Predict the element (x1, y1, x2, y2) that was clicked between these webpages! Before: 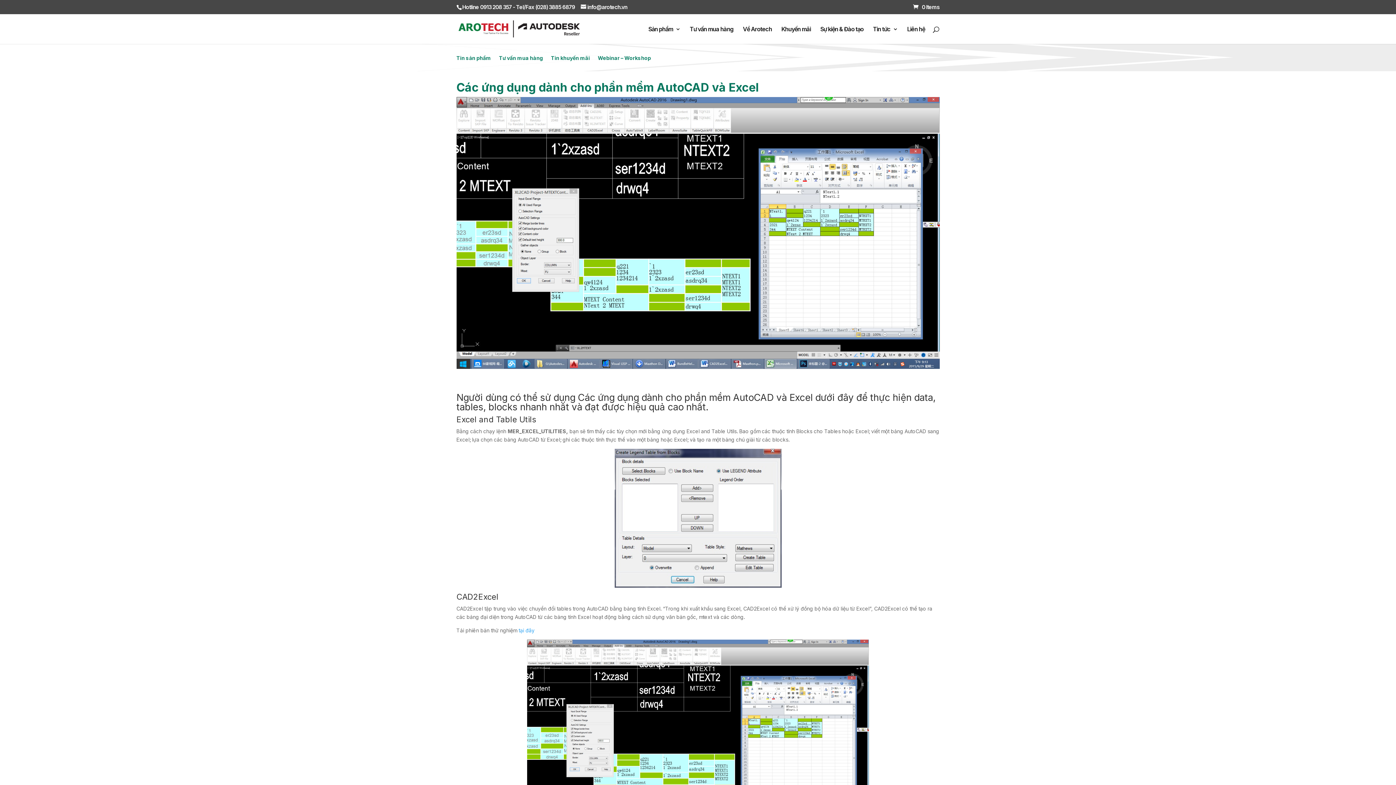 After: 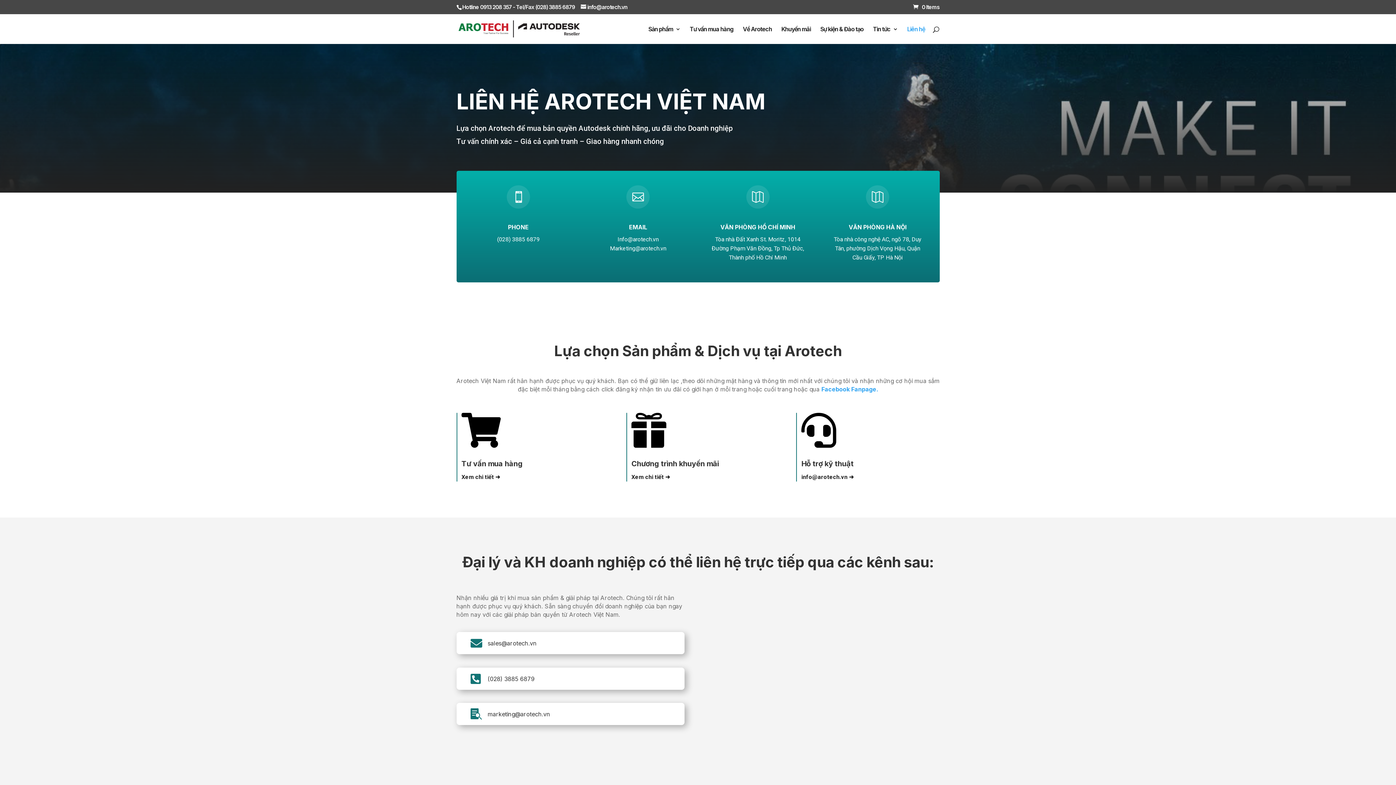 Action: label: Liên hệ bbox: (907, 26, 925, 43)